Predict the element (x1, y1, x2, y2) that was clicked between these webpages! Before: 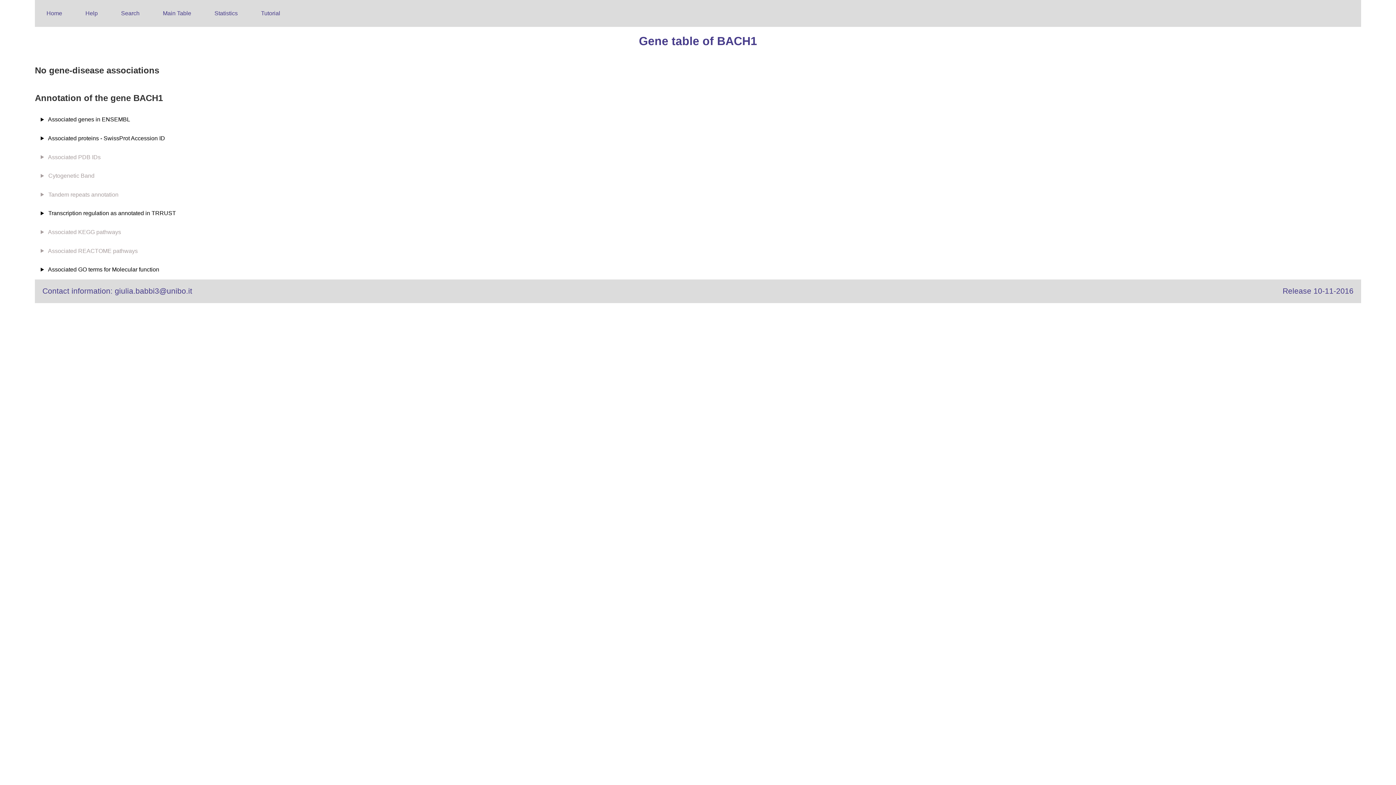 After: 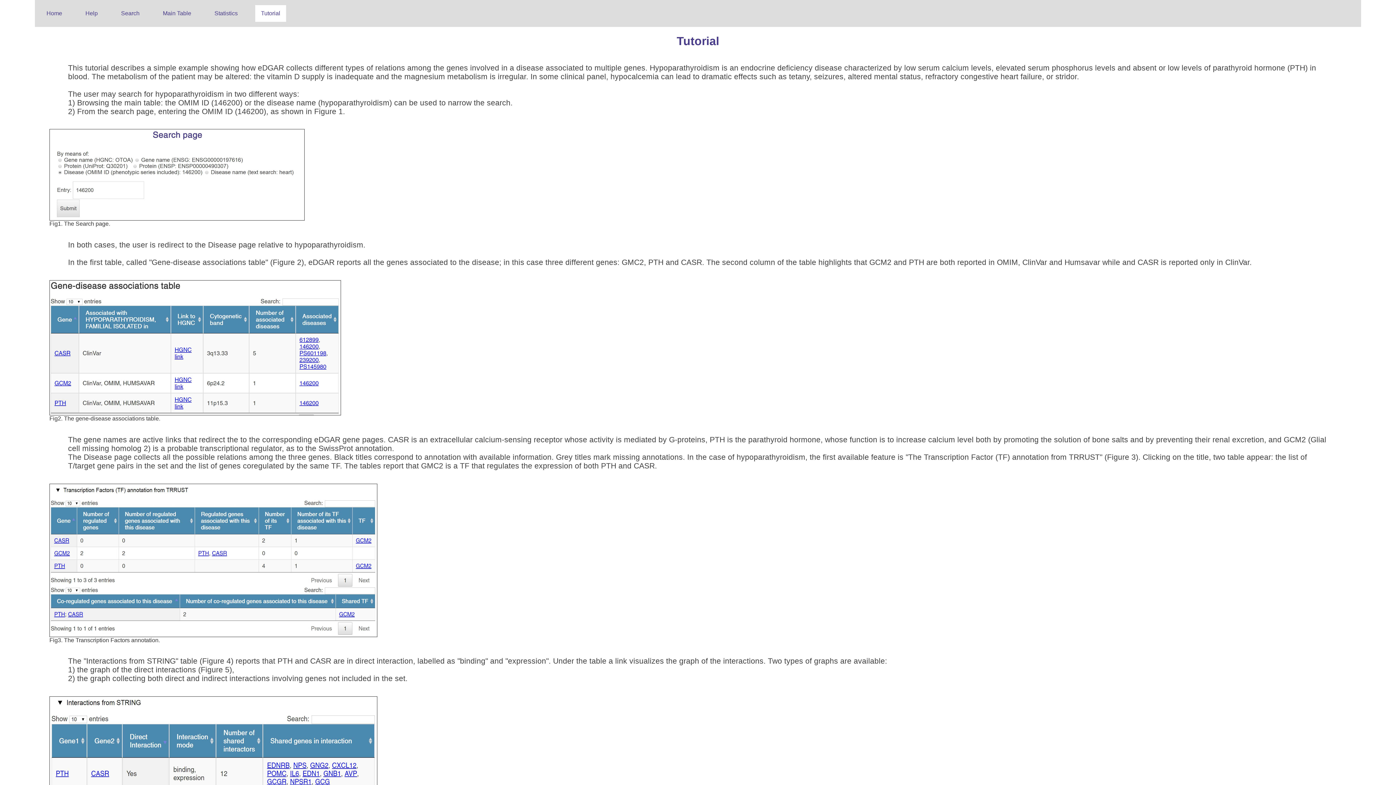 Action: label: Tutorial bbox: (255, 5, 286, 21)